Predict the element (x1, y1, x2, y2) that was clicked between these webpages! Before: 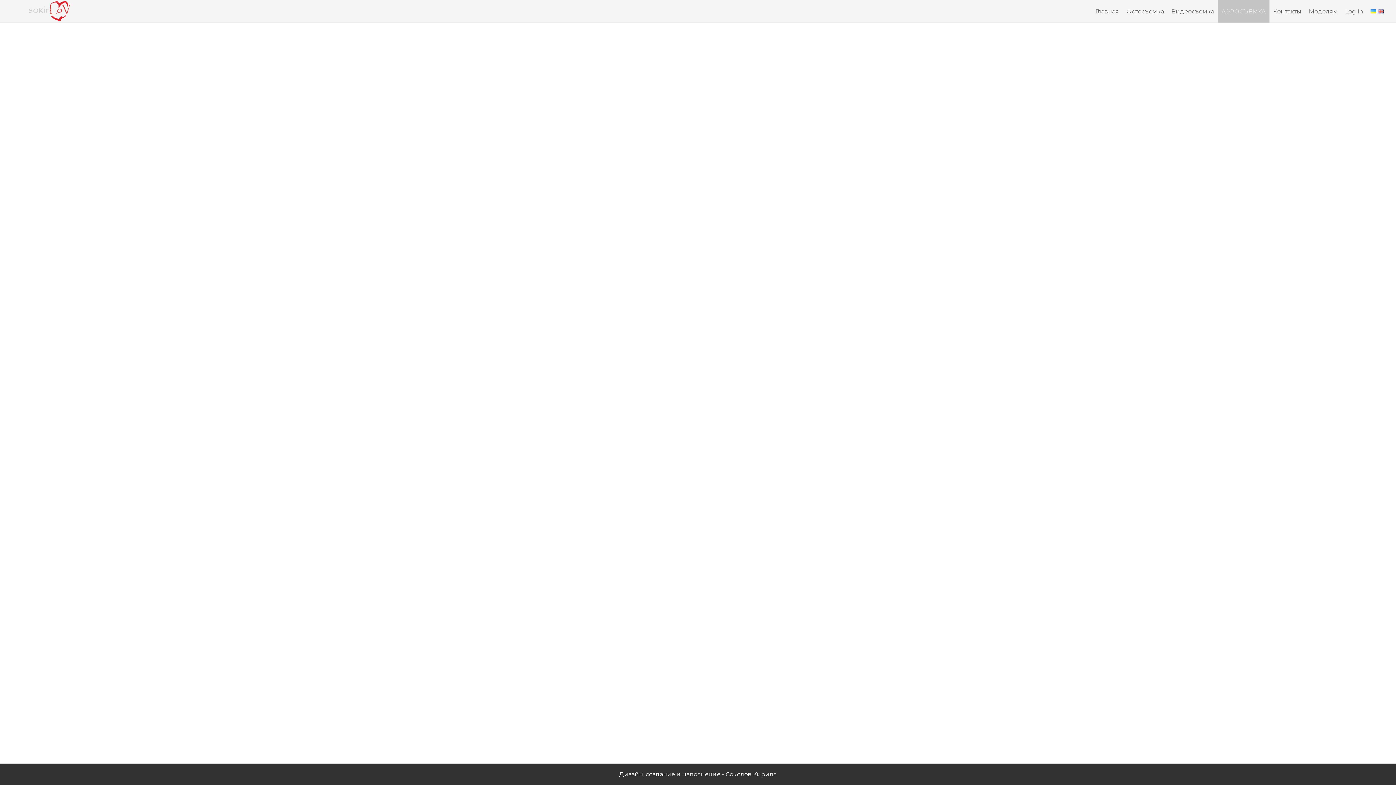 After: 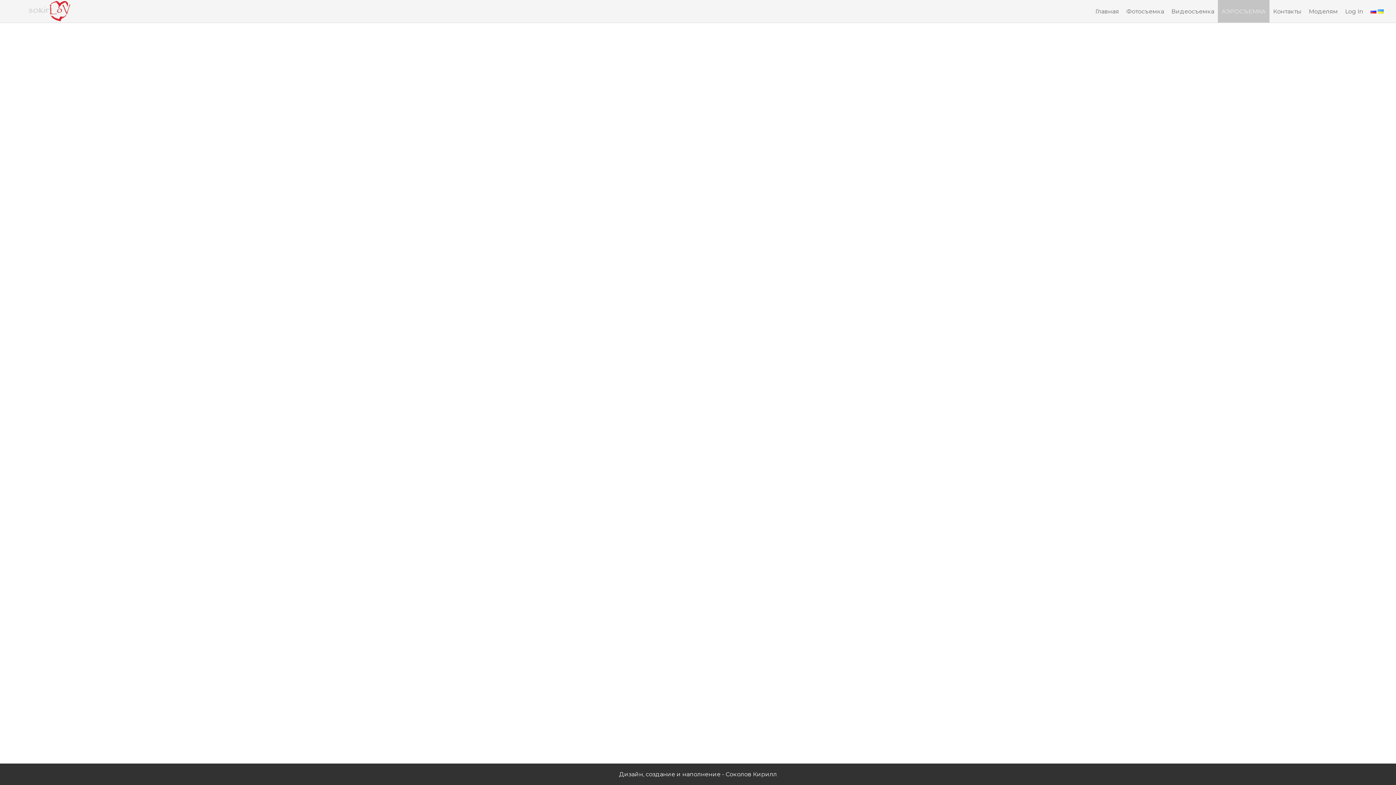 Action: bbox: (1378, 7, 1384, 14)